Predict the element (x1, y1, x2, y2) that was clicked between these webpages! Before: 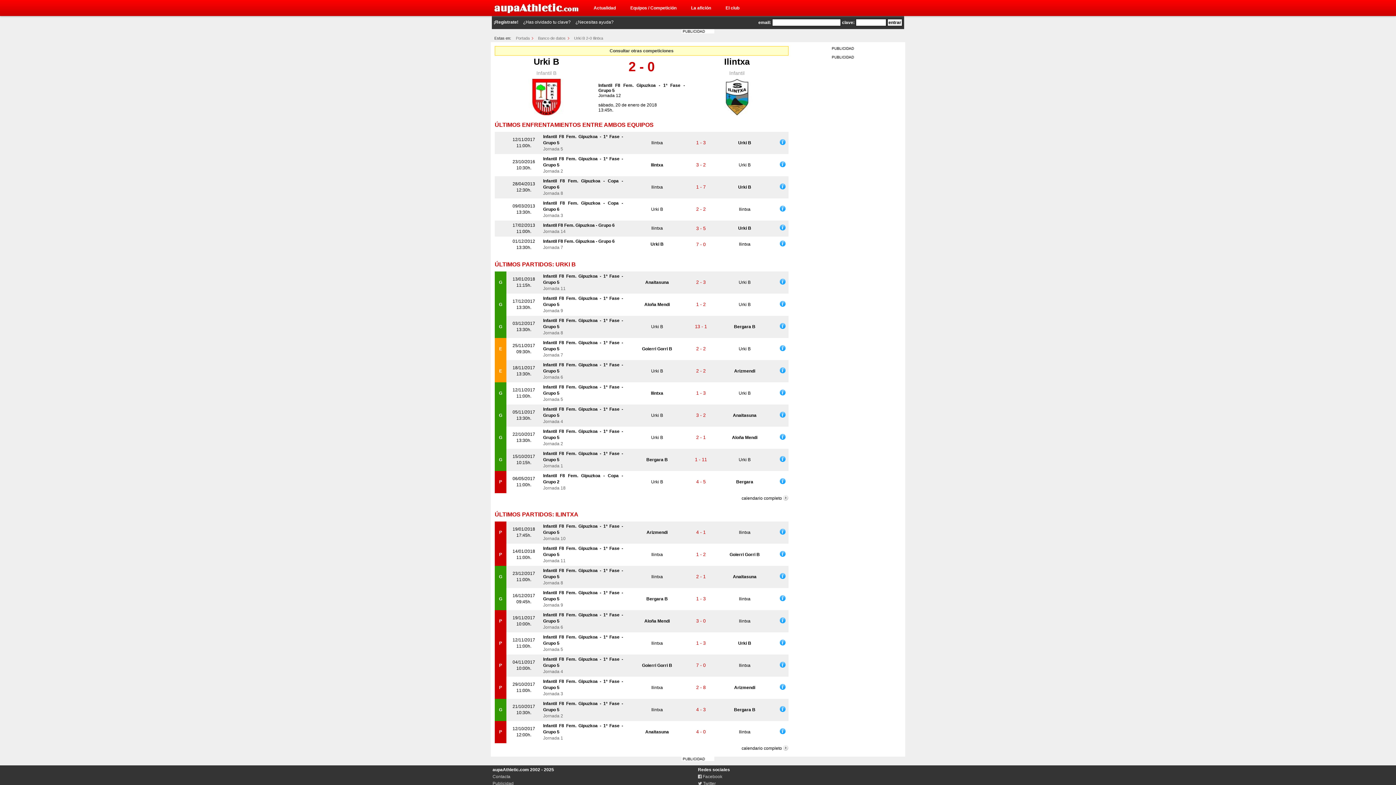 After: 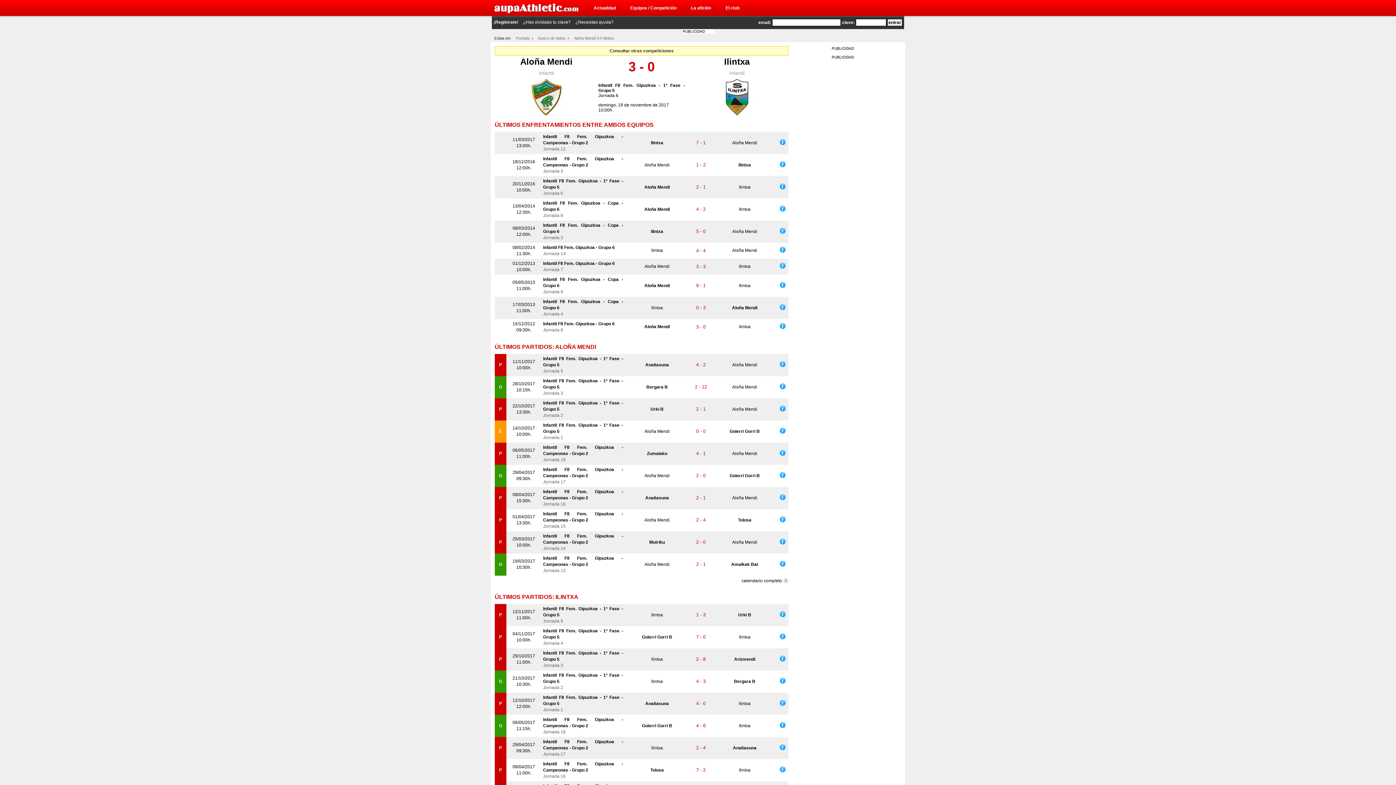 Action: bbox: (780, 619, 785, 624)